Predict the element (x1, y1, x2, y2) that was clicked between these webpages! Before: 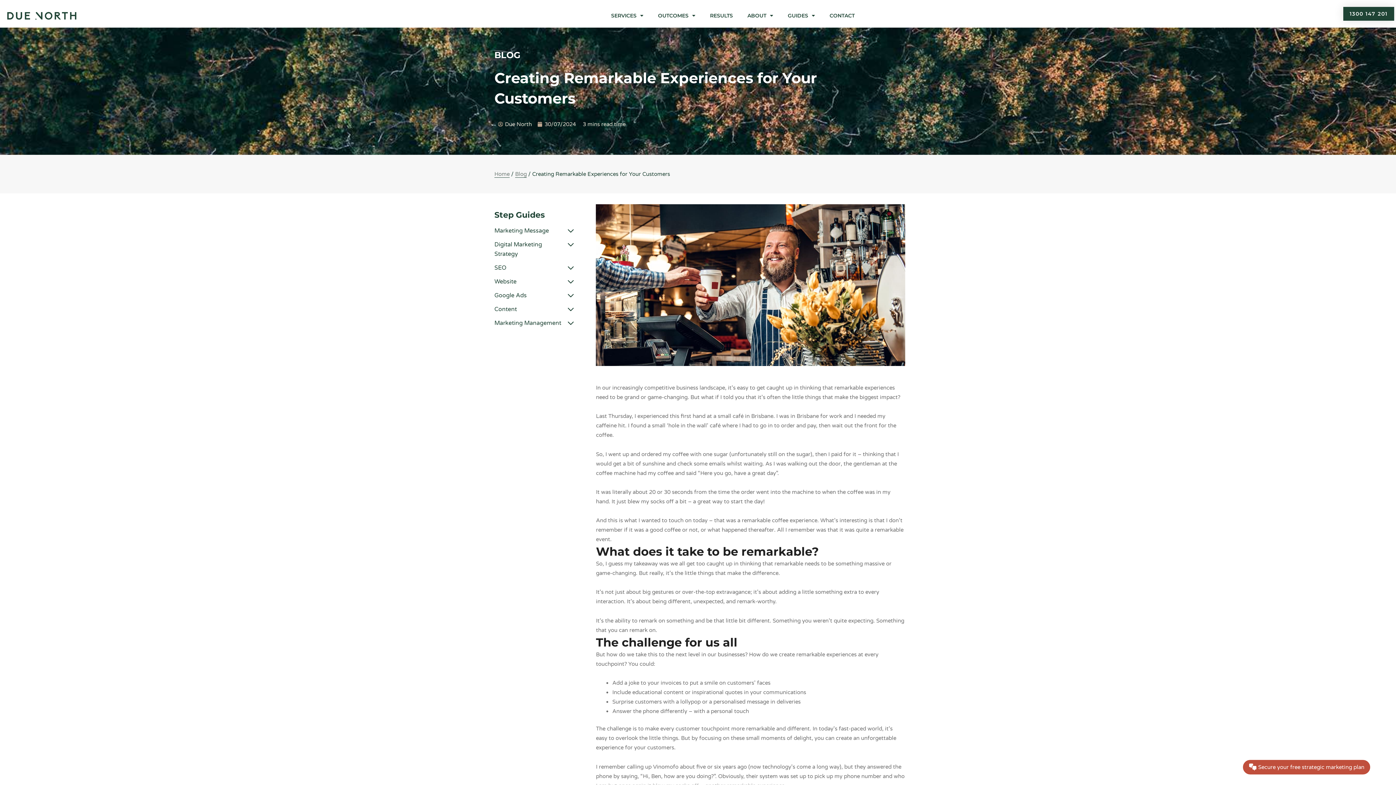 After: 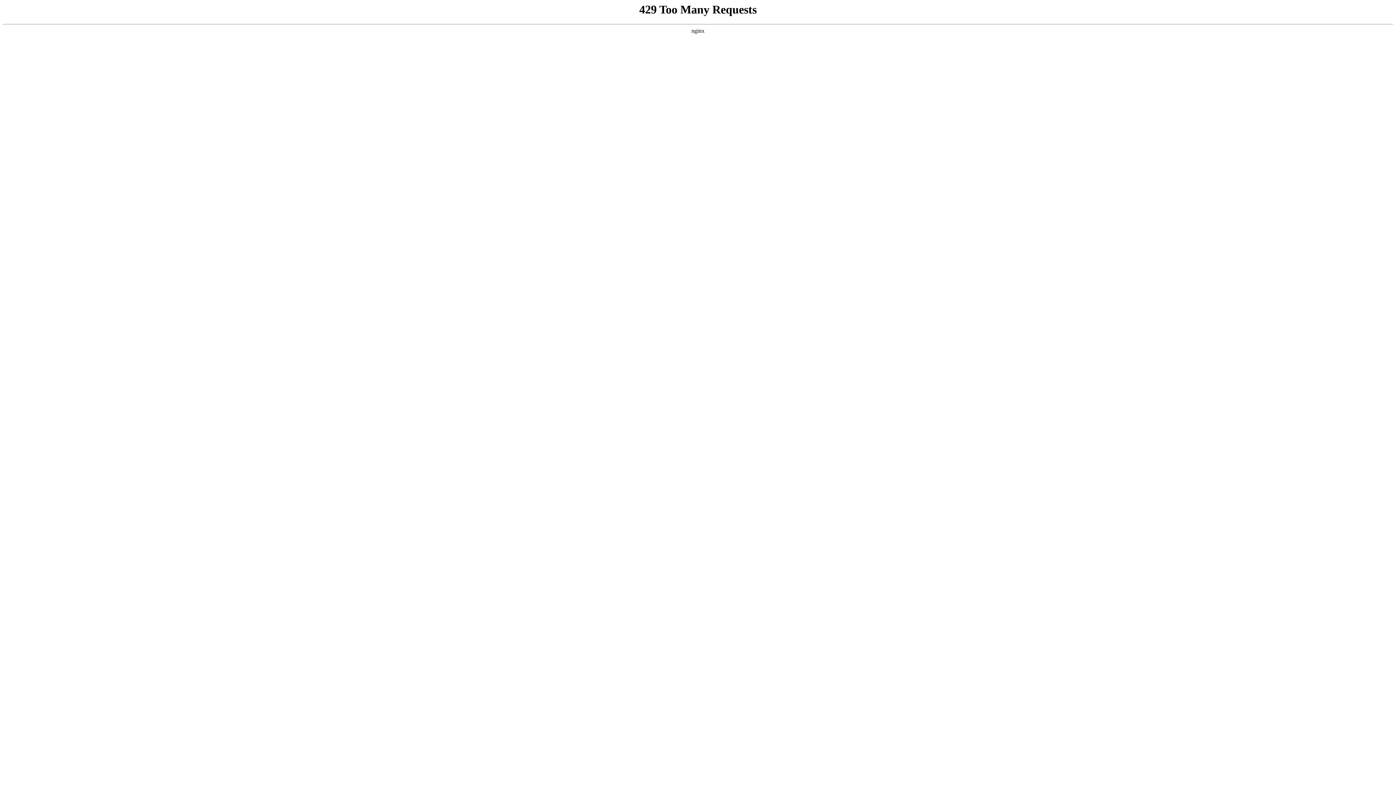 Action: label: Blog bbox: (515, 170, 526, 177)